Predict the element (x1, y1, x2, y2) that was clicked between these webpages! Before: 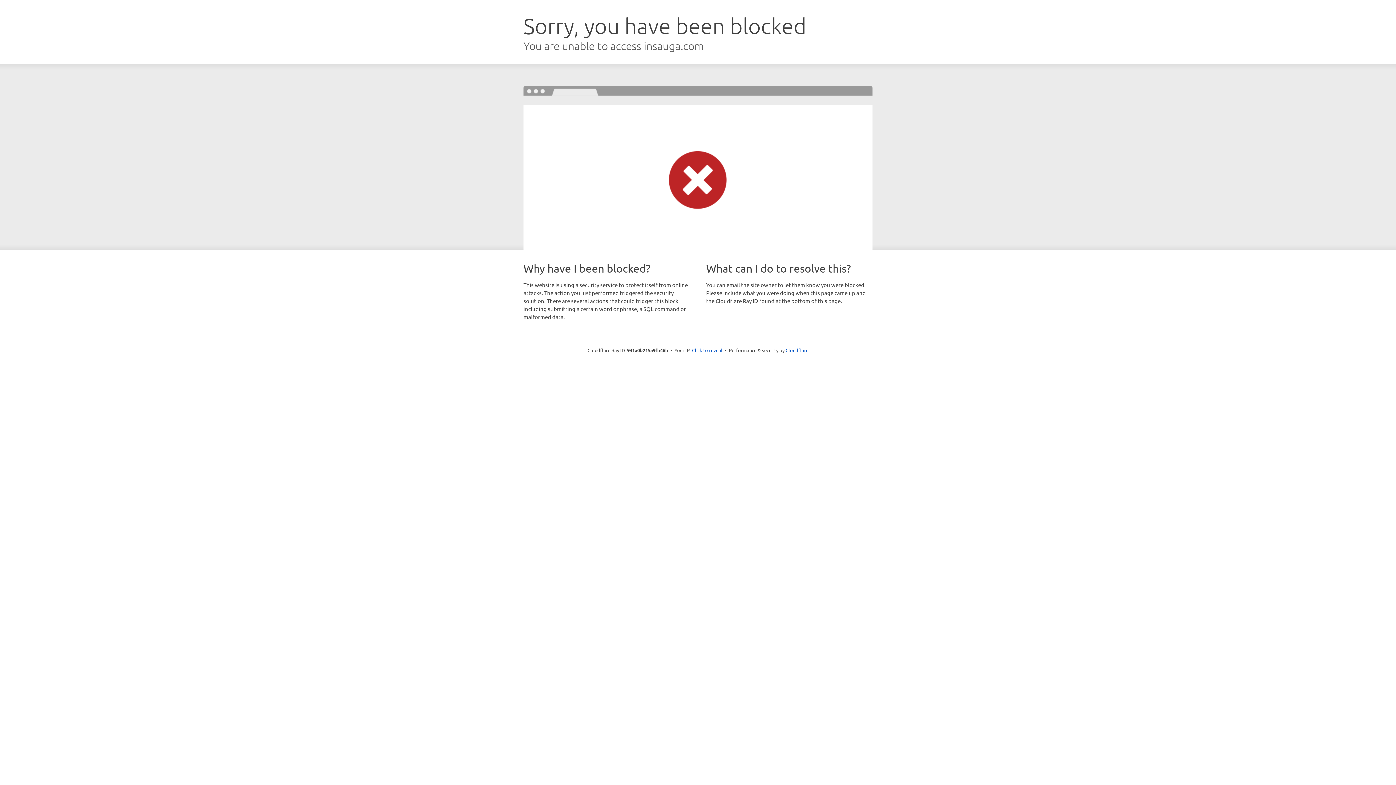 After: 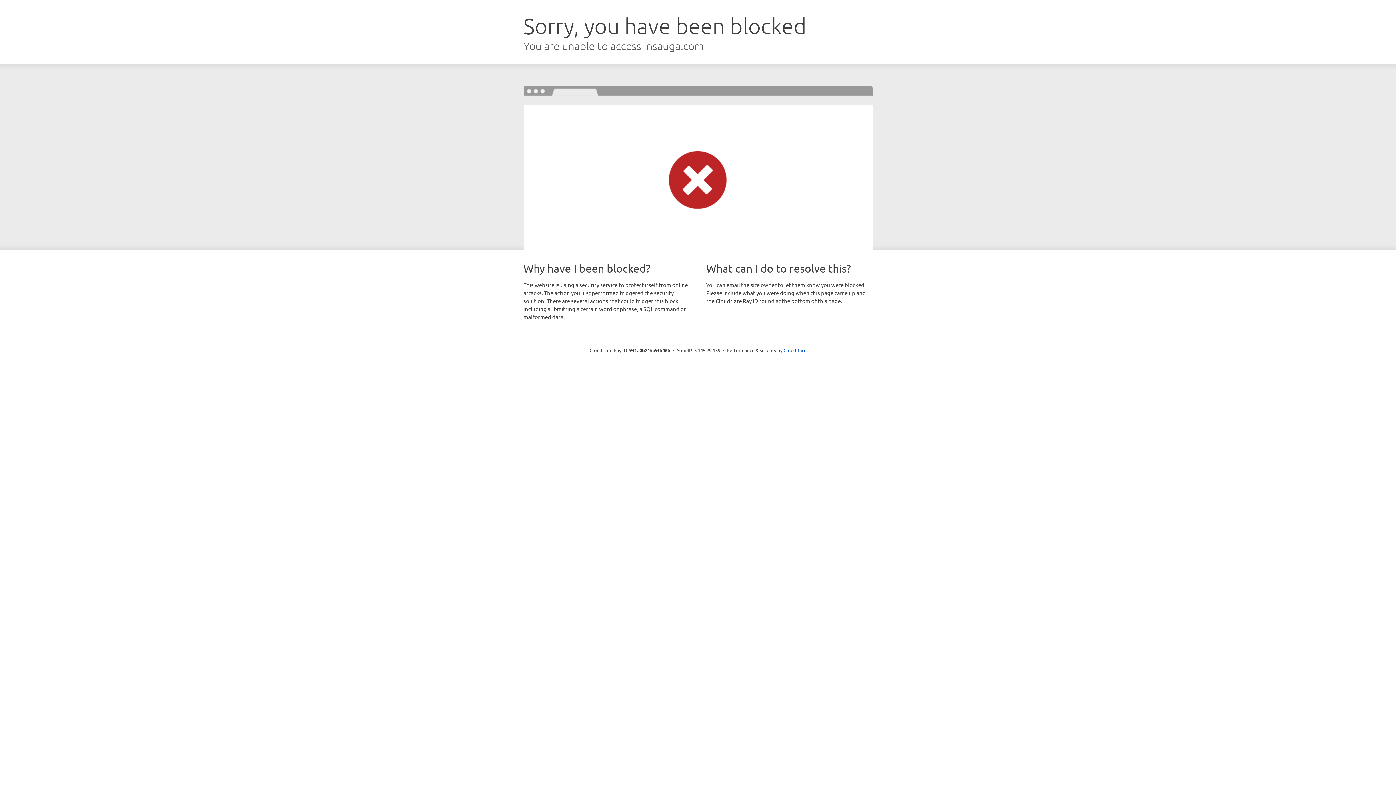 Action: bbox: (692, 346, 722, 353) label: Click to reveal